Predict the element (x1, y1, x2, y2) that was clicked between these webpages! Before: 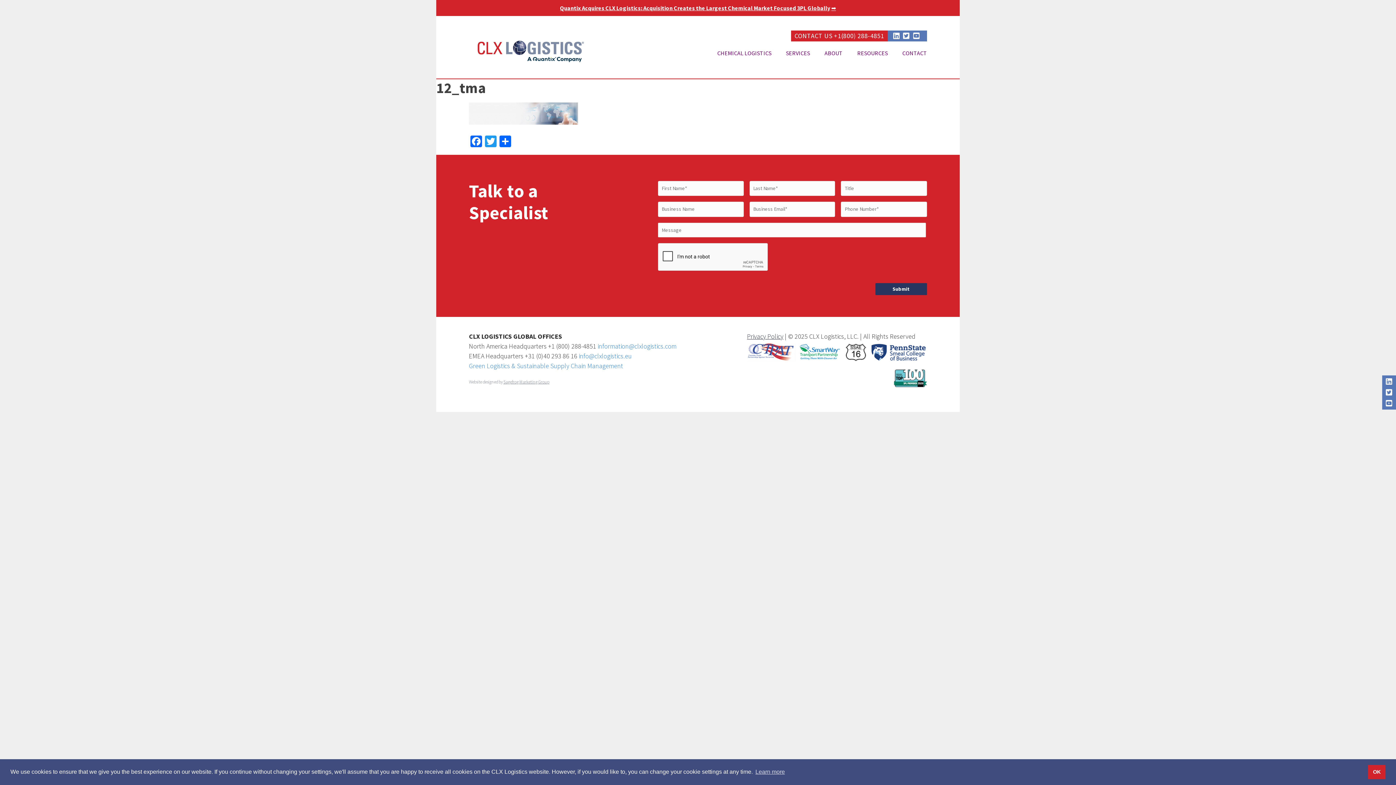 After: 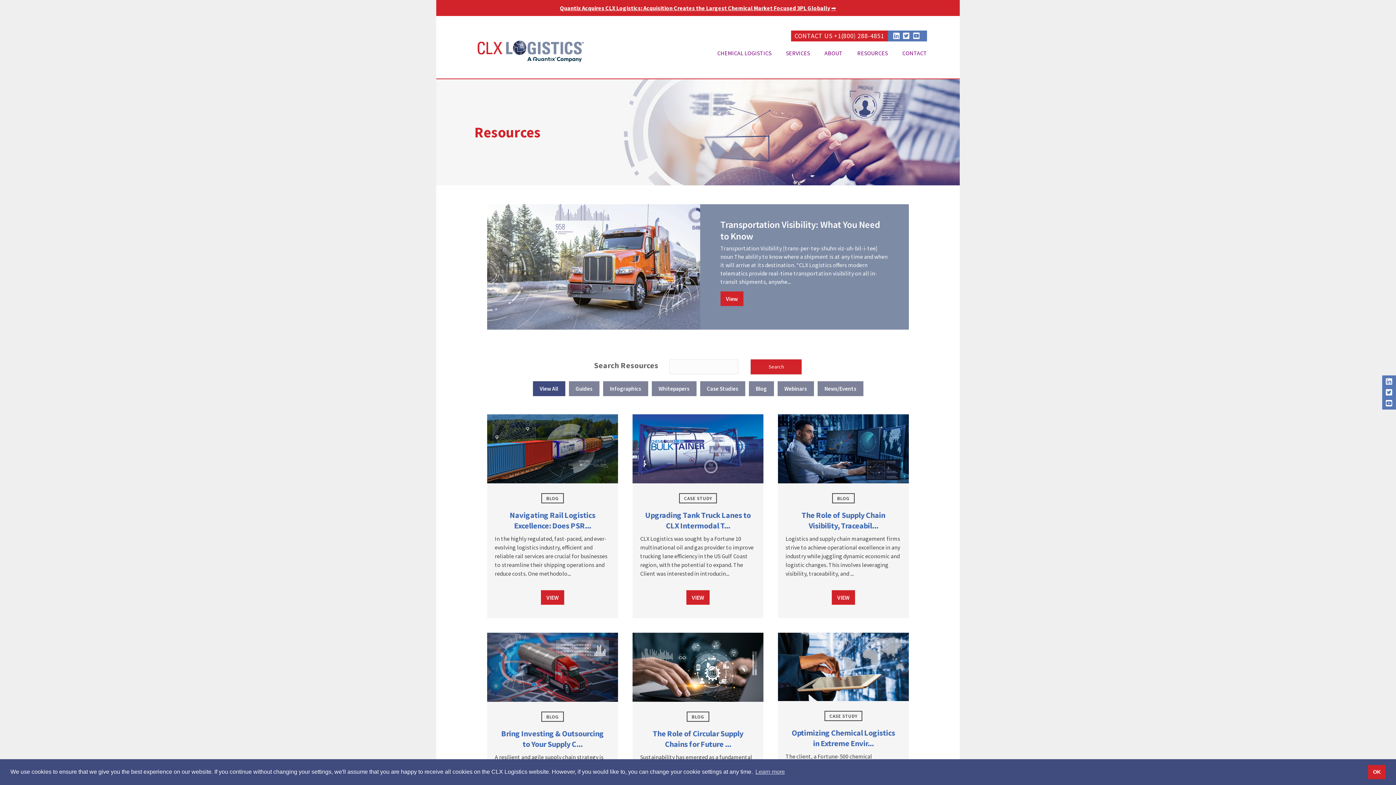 Action: bbox: (850, 45, 895, 61) label: RESOURCES